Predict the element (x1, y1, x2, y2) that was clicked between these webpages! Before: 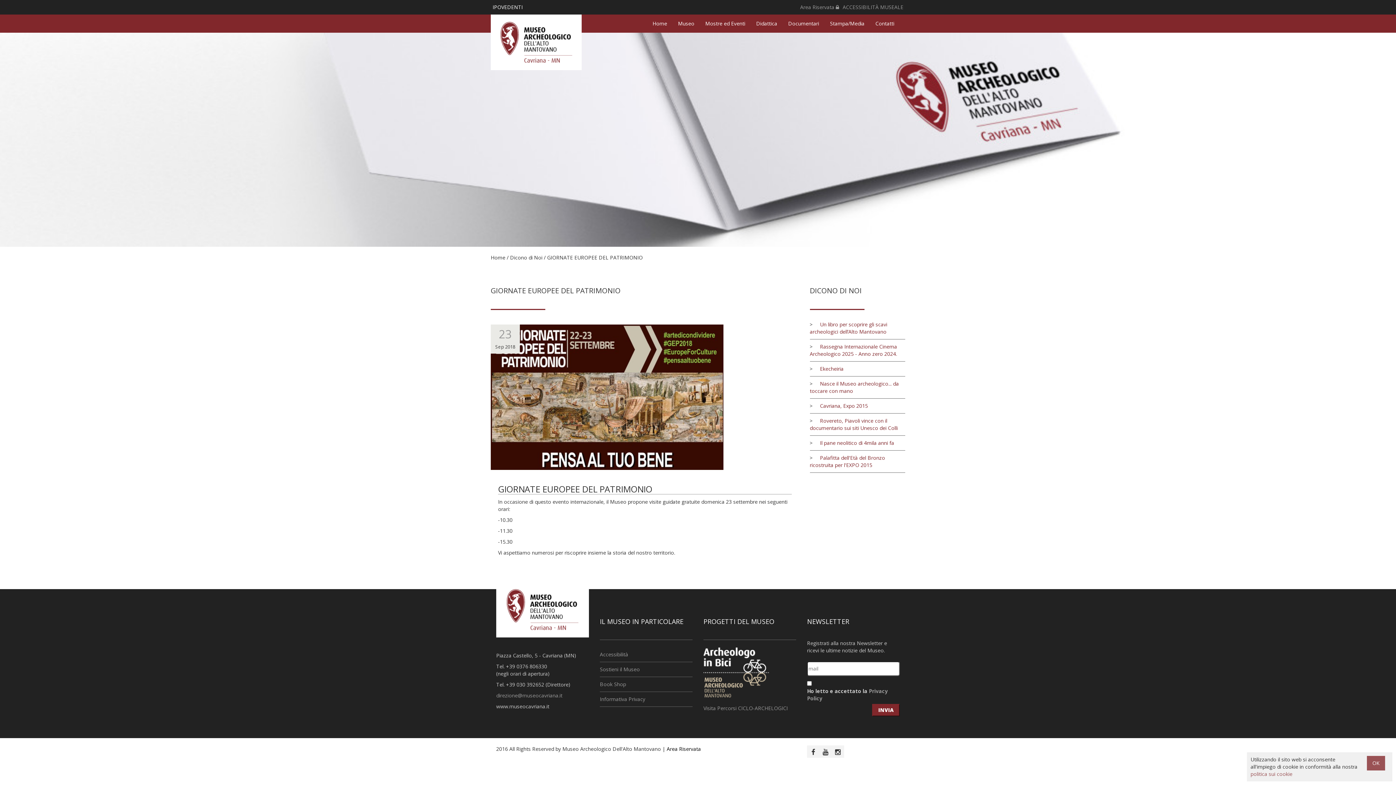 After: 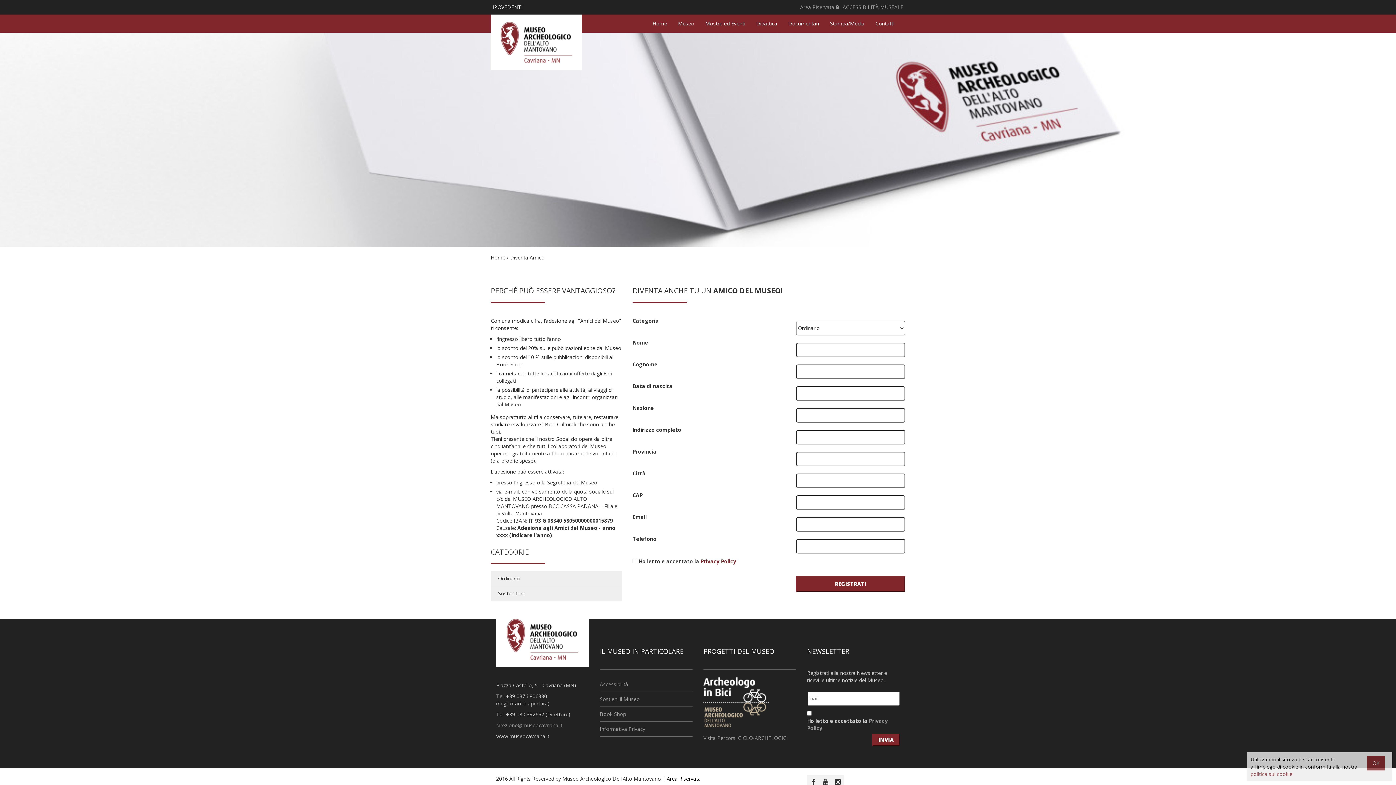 Action: bbox: (600, 666, 640, 673) label: Sostieni il Museo